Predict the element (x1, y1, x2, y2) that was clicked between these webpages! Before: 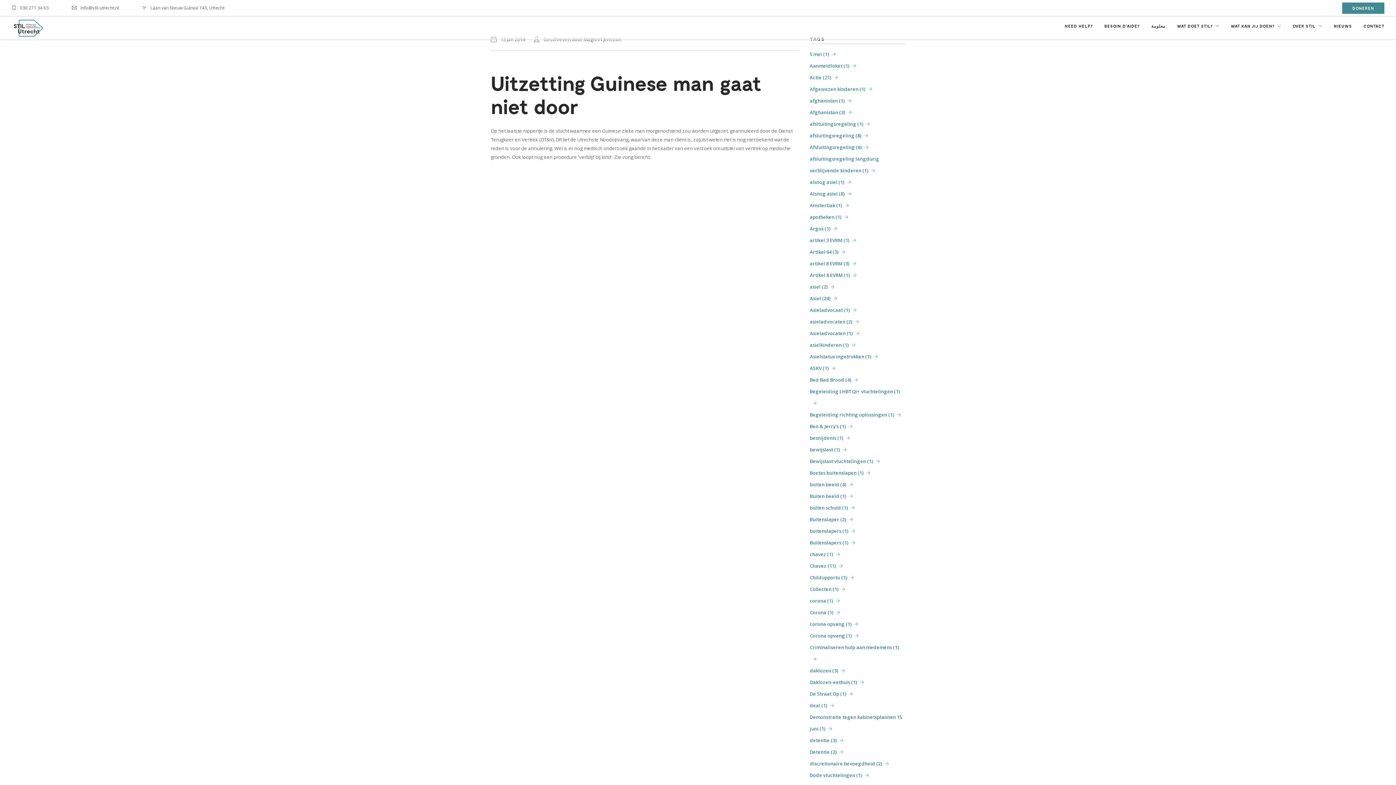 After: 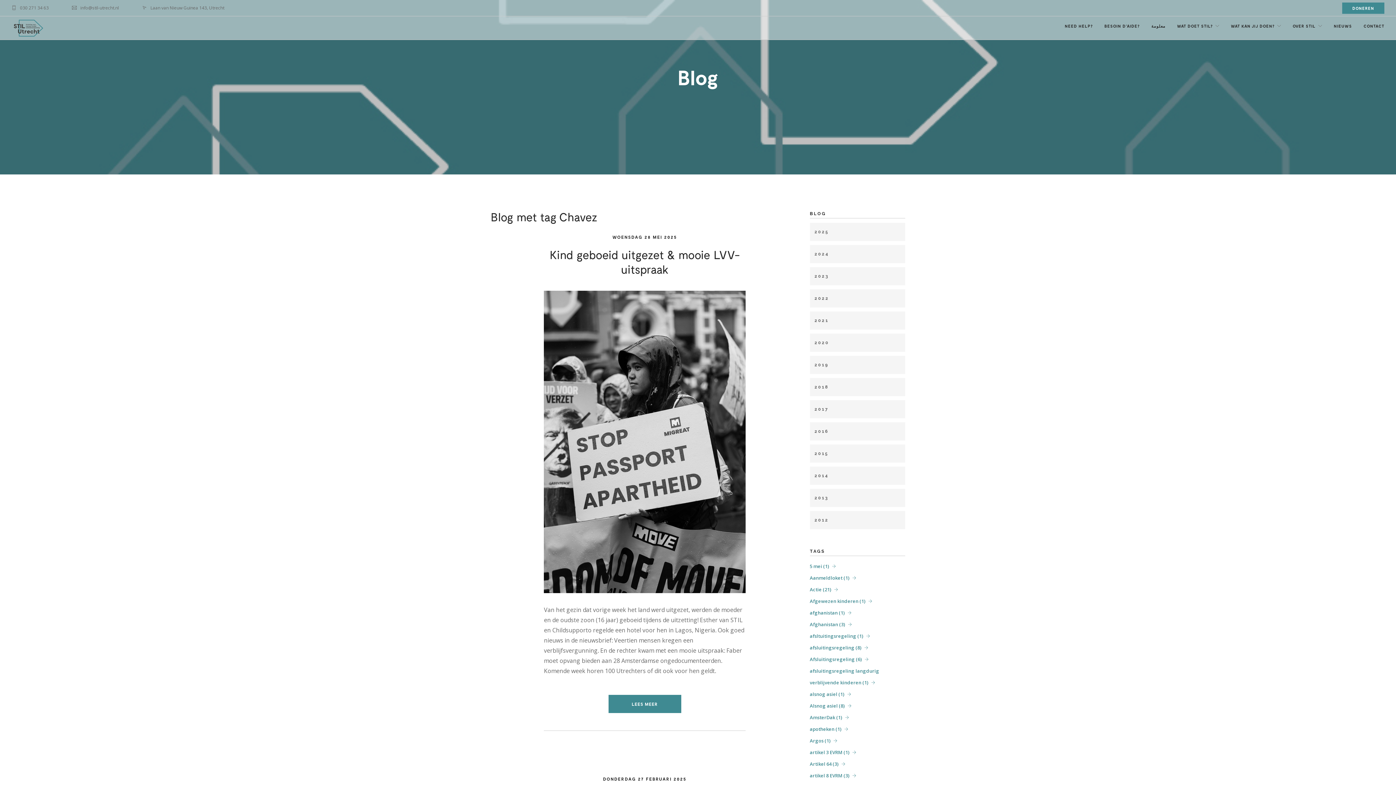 Action: bbox: (810, 562, 843, 569) label: Chavez (11)